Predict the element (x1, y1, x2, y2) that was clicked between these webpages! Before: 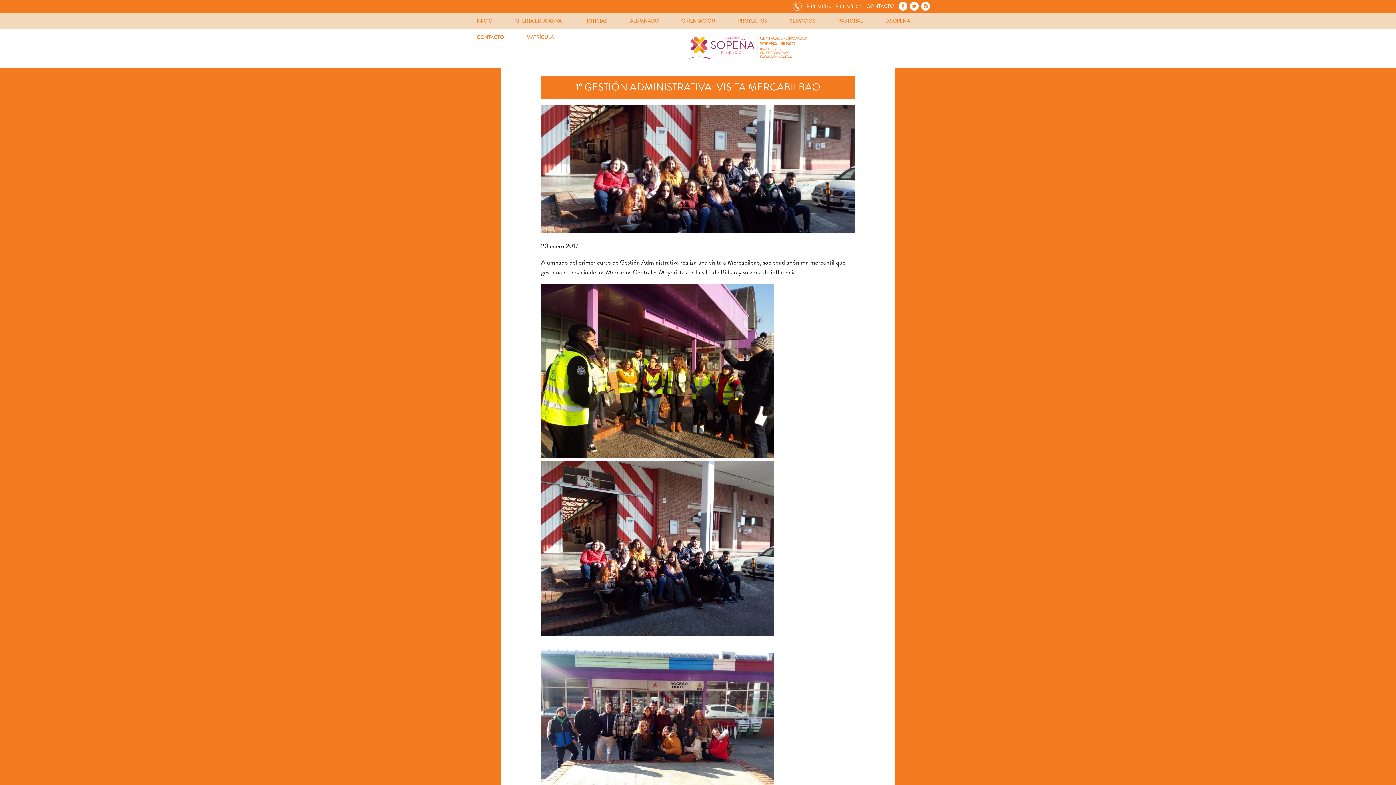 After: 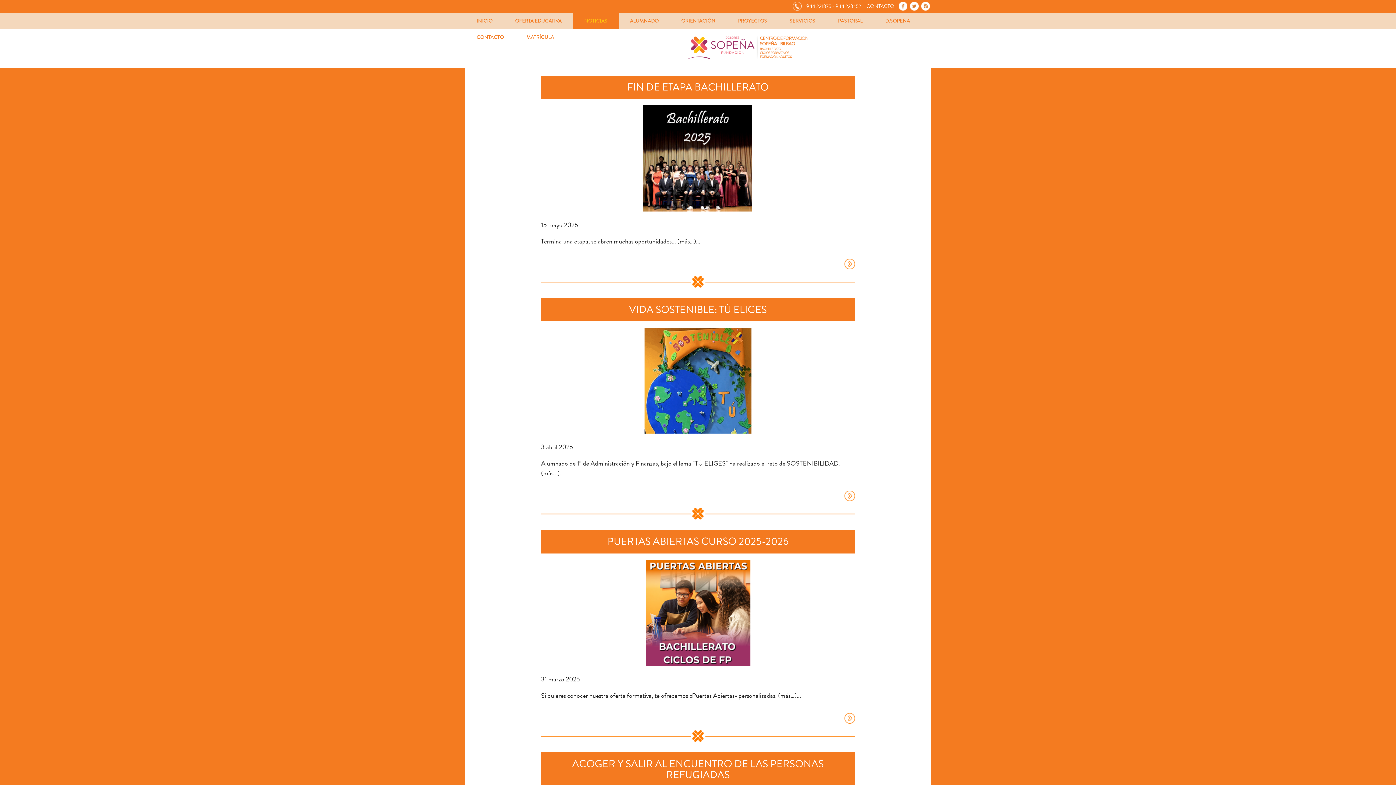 Action: label: NOTICIAS bbox: (573, 12, 618, 29)